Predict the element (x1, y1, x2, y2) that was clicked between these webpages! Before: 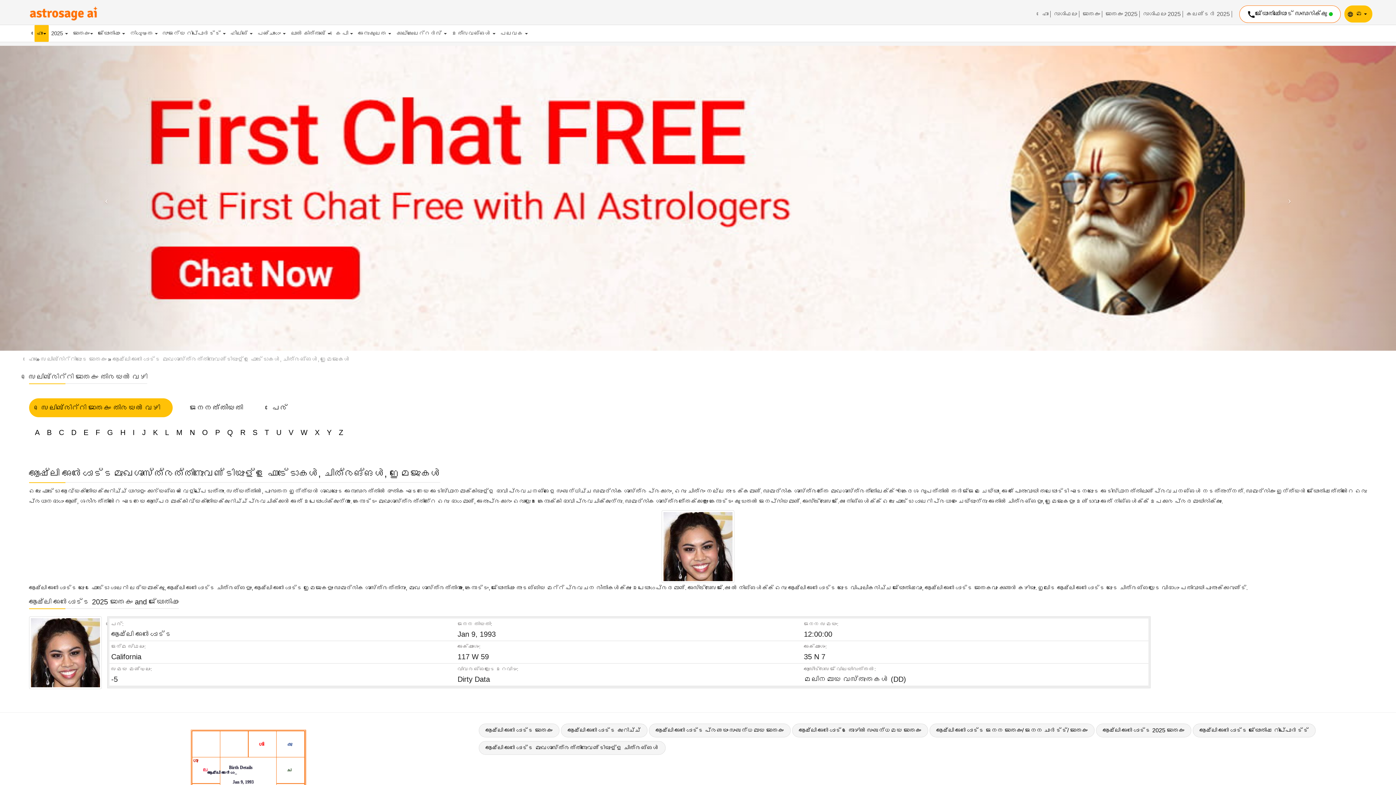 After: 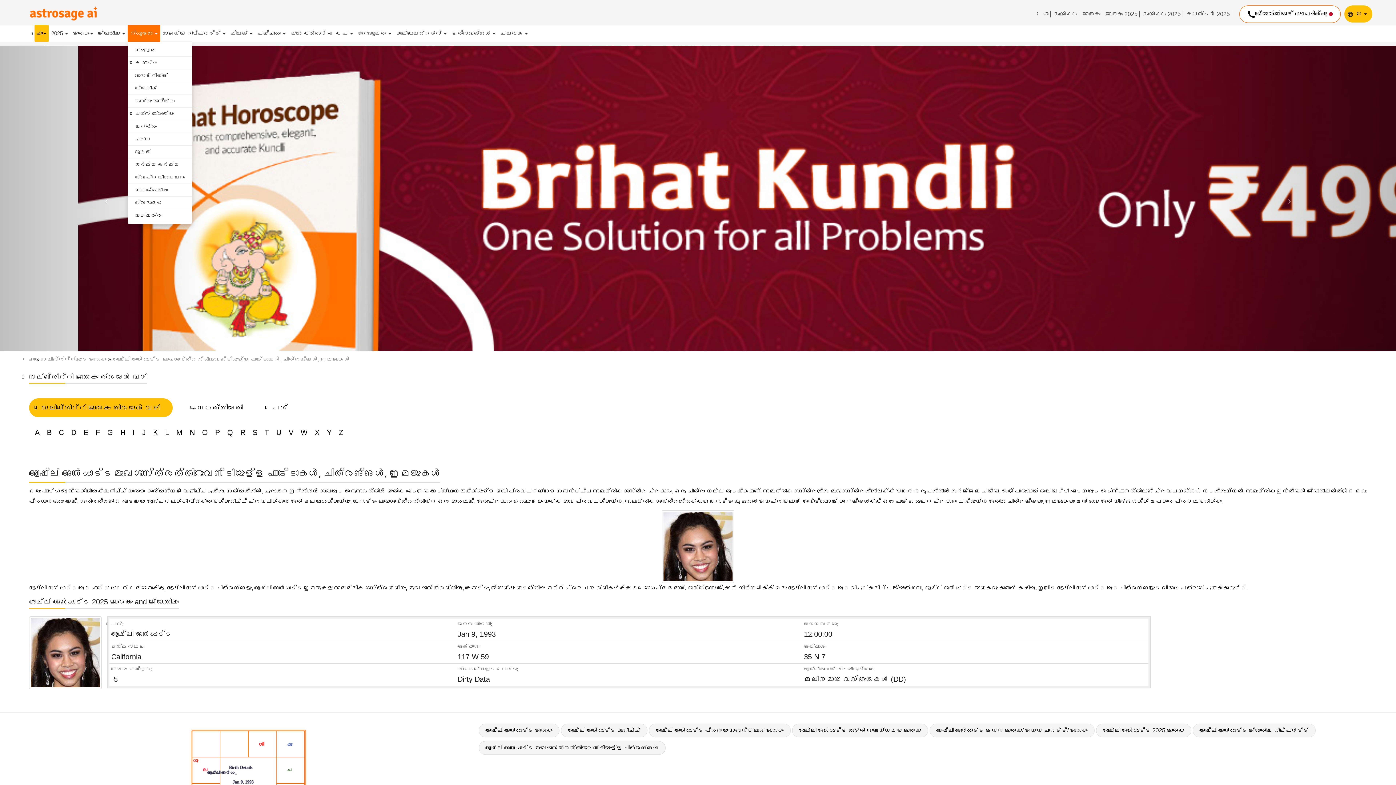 Action: bbox: (127, 25, 160, 41) label: നിഗൂഢത 